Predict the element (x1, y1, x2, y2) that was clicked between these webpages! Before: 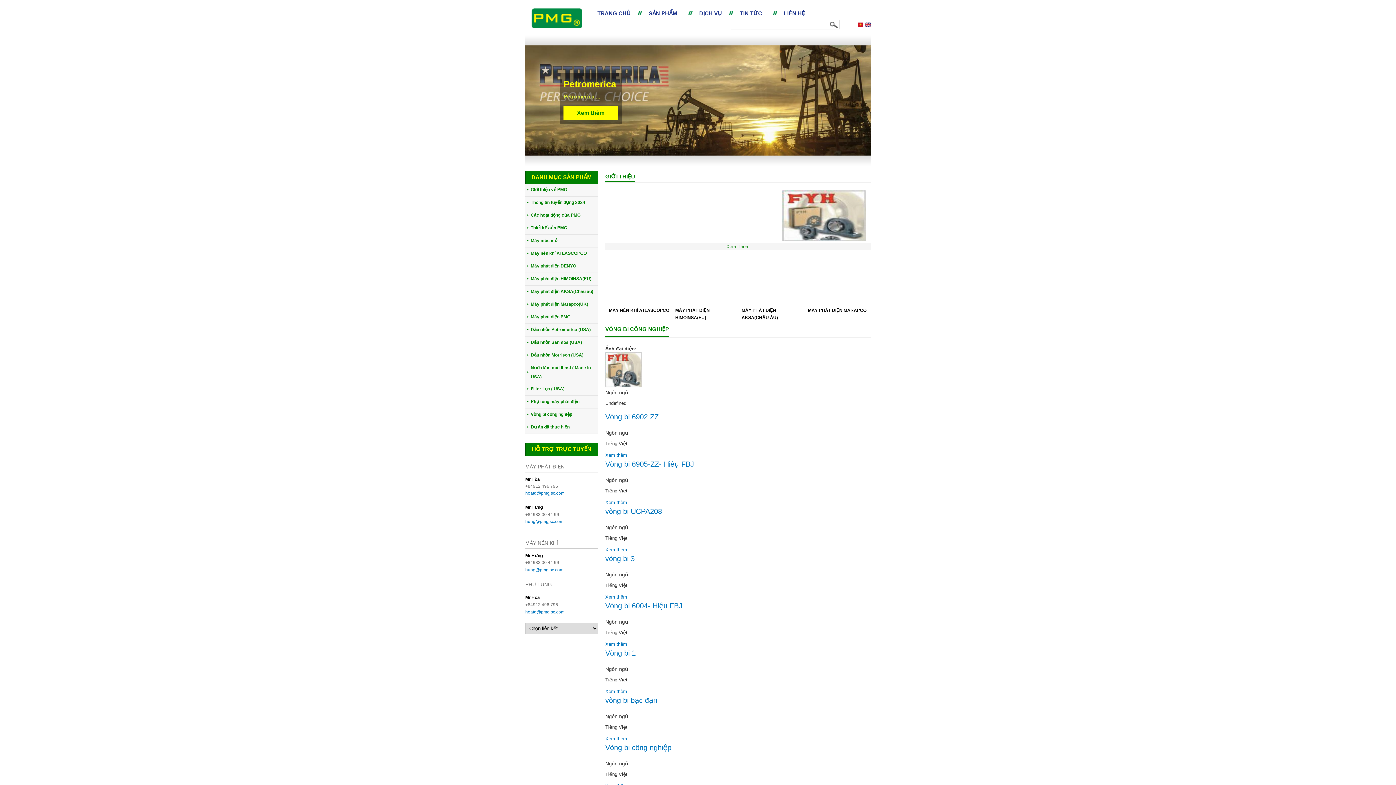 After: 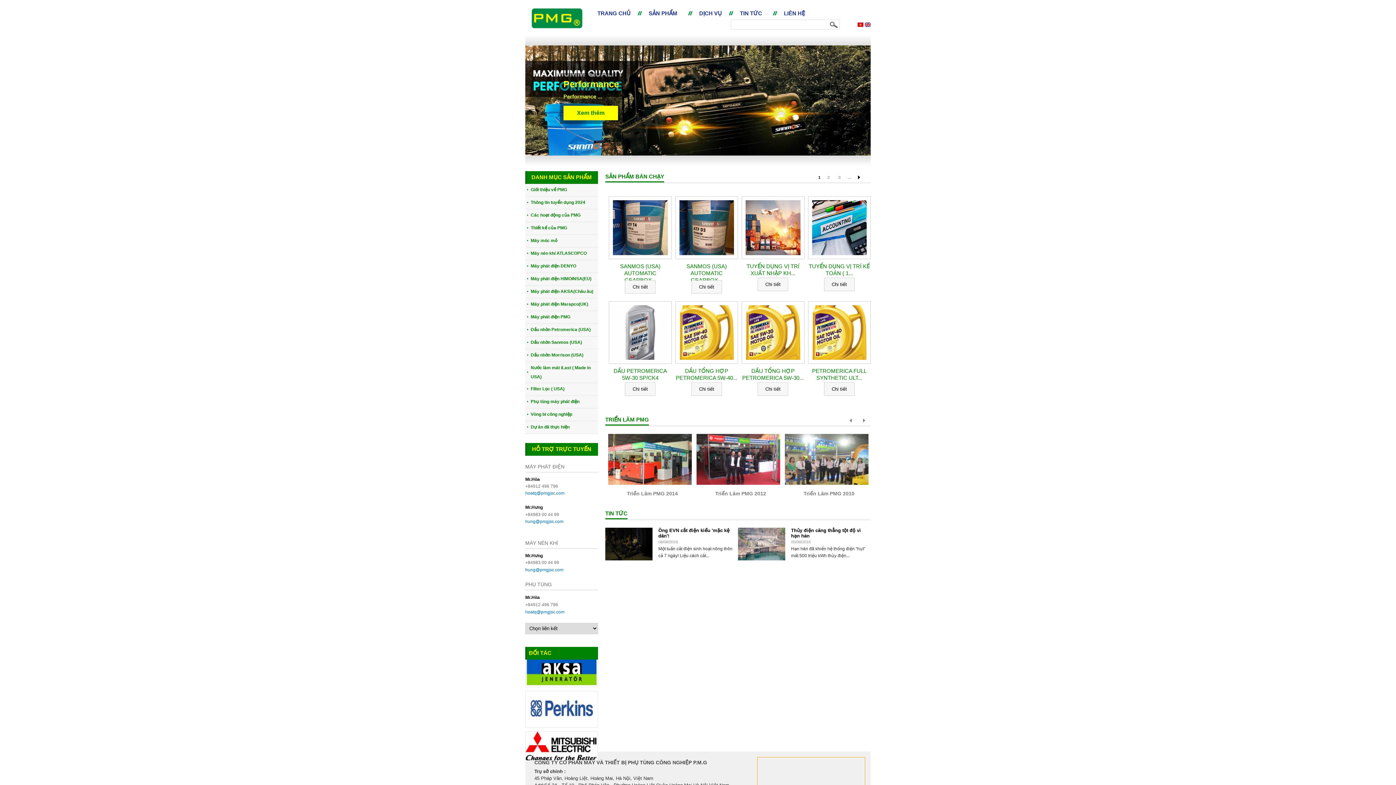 Action: label: SẢN PHẨM bbox: (647, 8, 683, 18)